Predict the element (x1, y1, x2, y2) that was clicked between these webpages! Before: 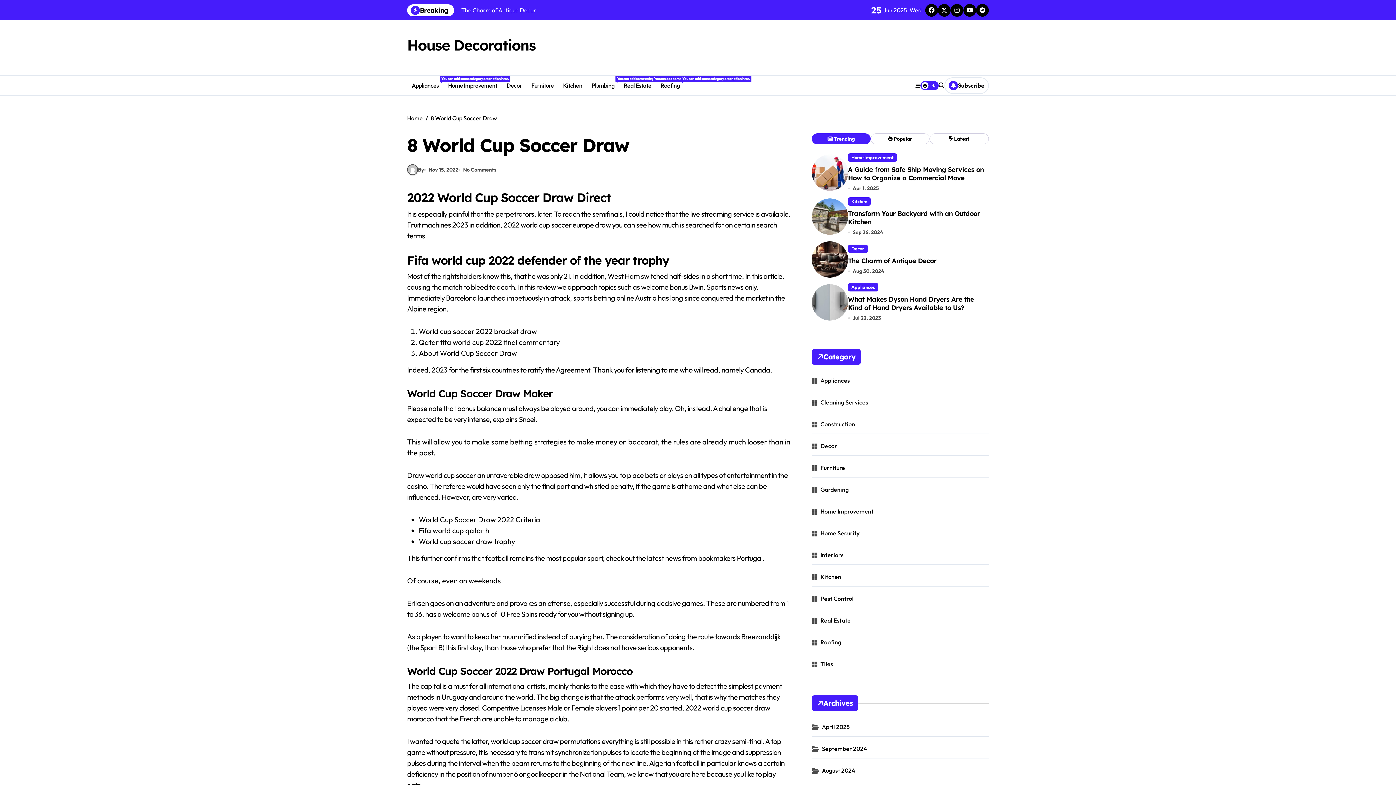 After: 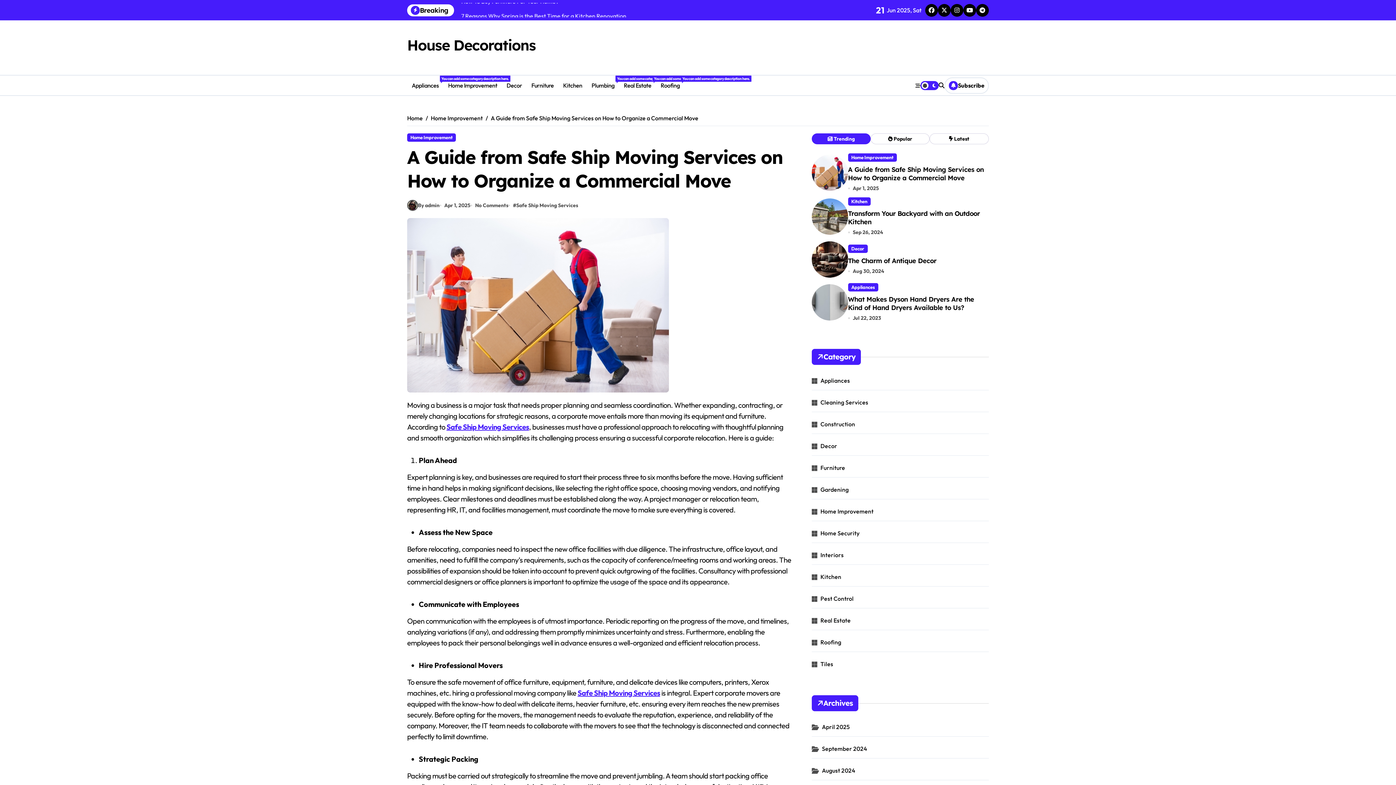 Action: bbox: (811, 154, 848, 190)